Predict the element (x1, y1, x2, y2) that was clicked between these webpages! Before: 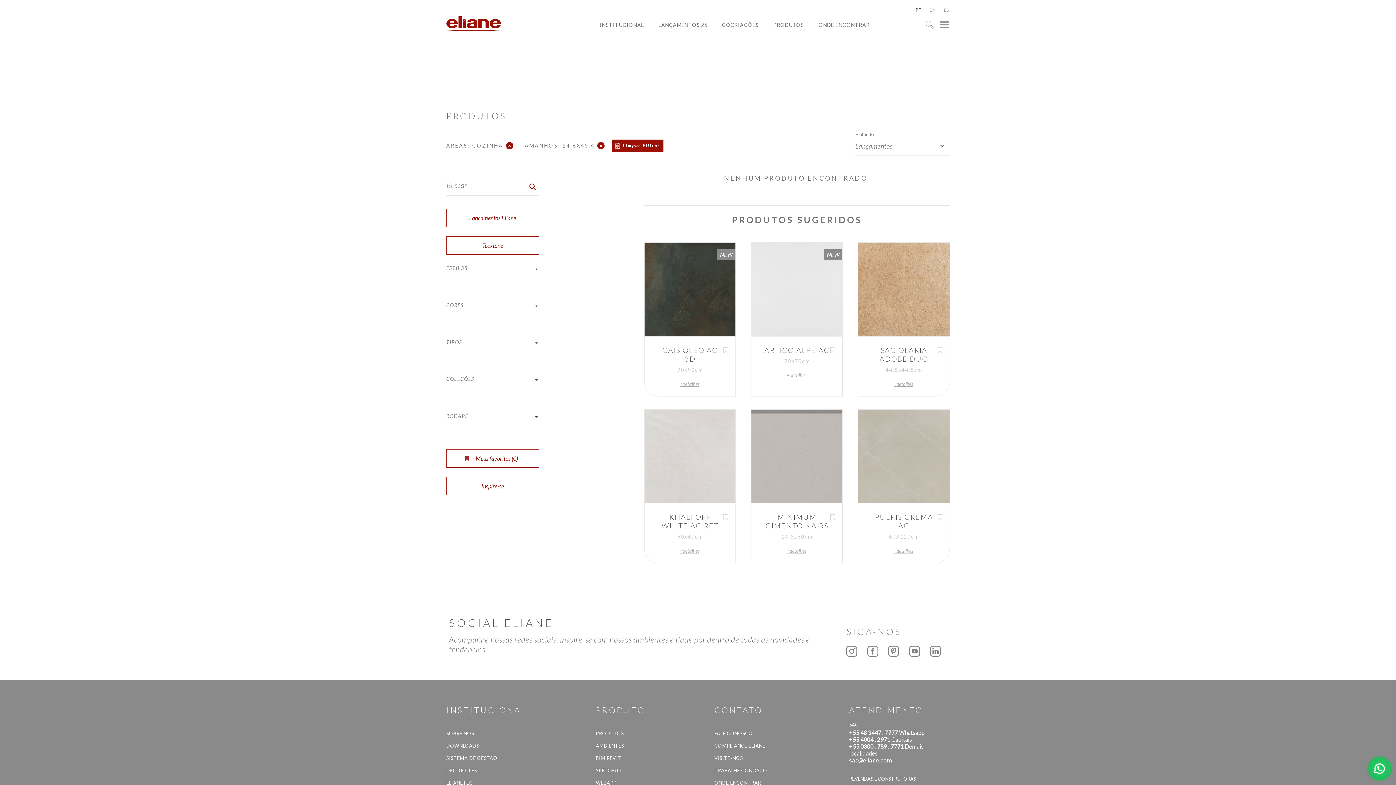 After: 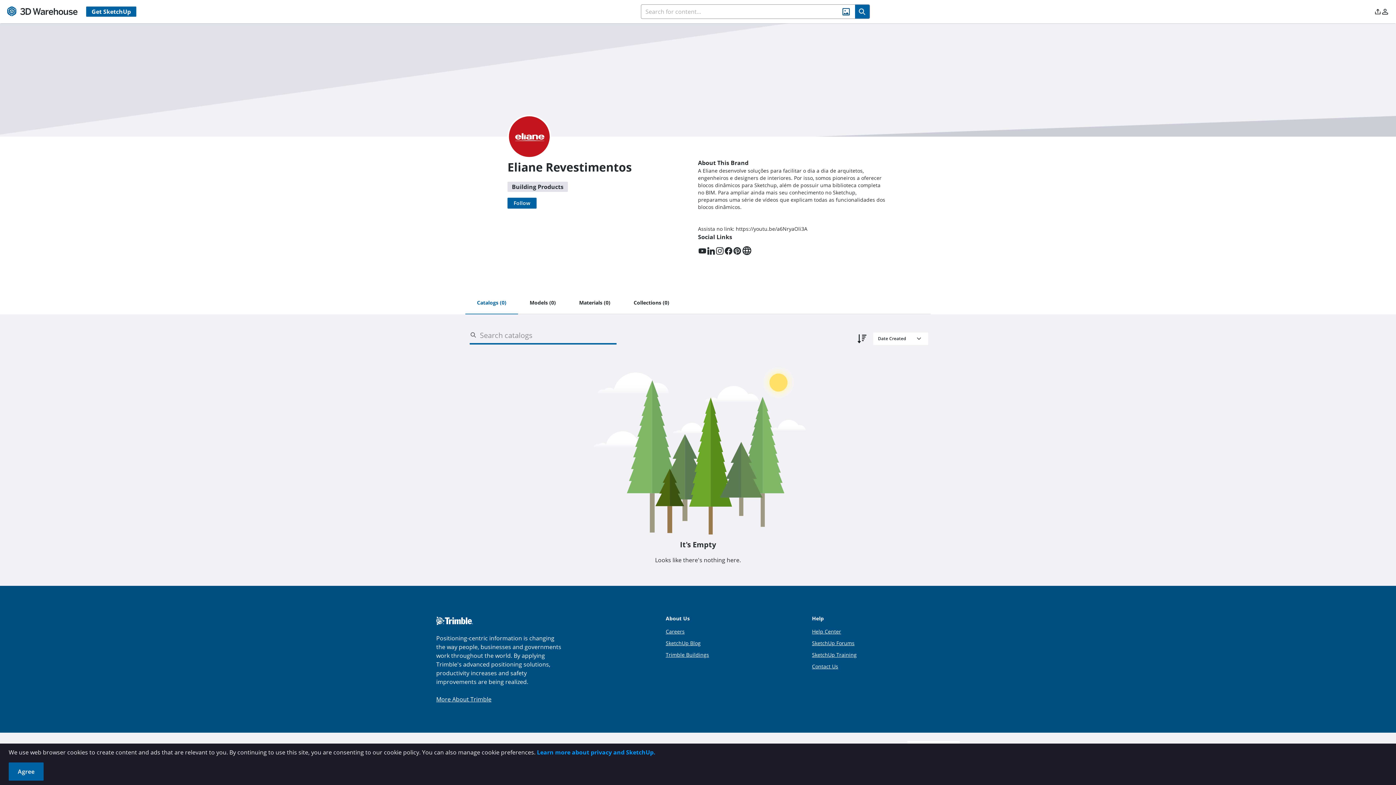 Action: label: SKETCHUP bbox: (596, 768, 621, 773)